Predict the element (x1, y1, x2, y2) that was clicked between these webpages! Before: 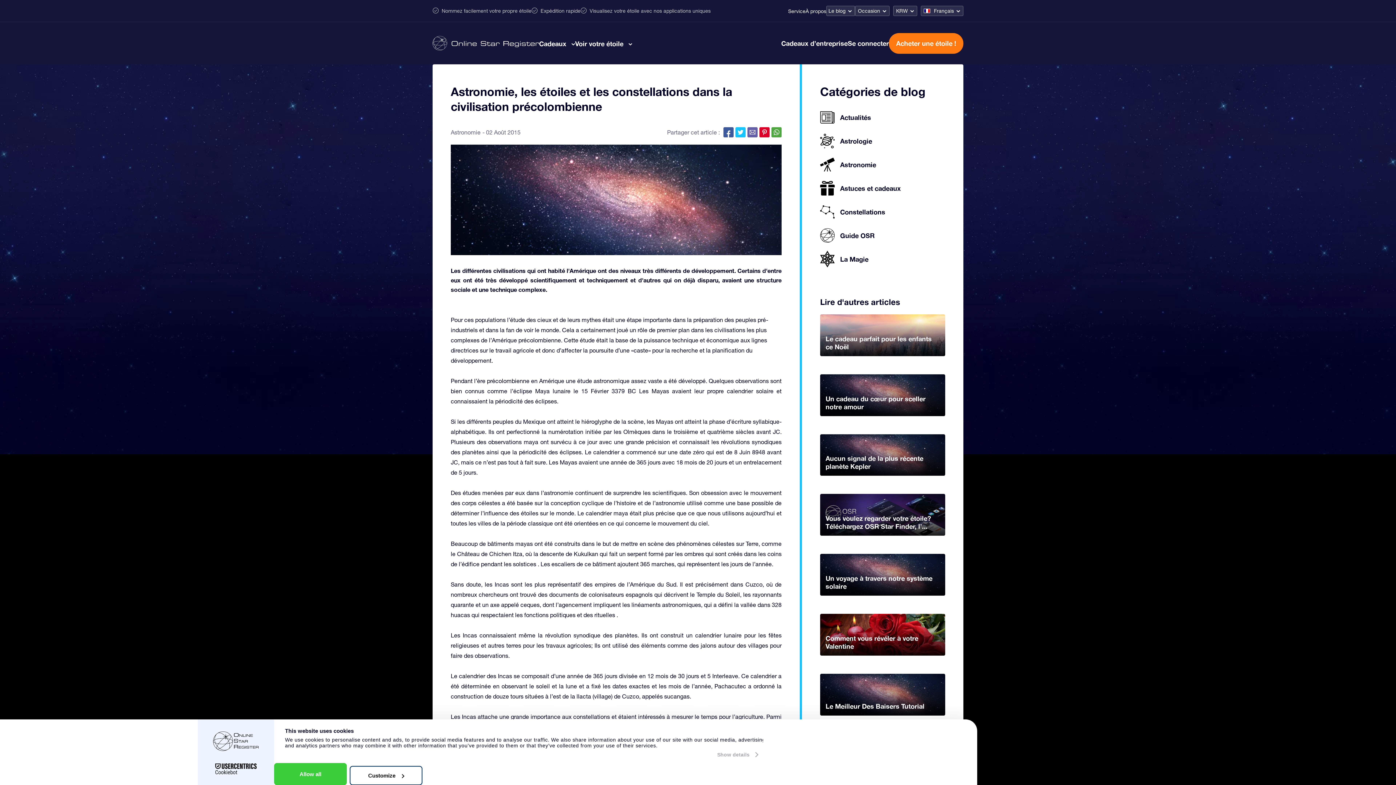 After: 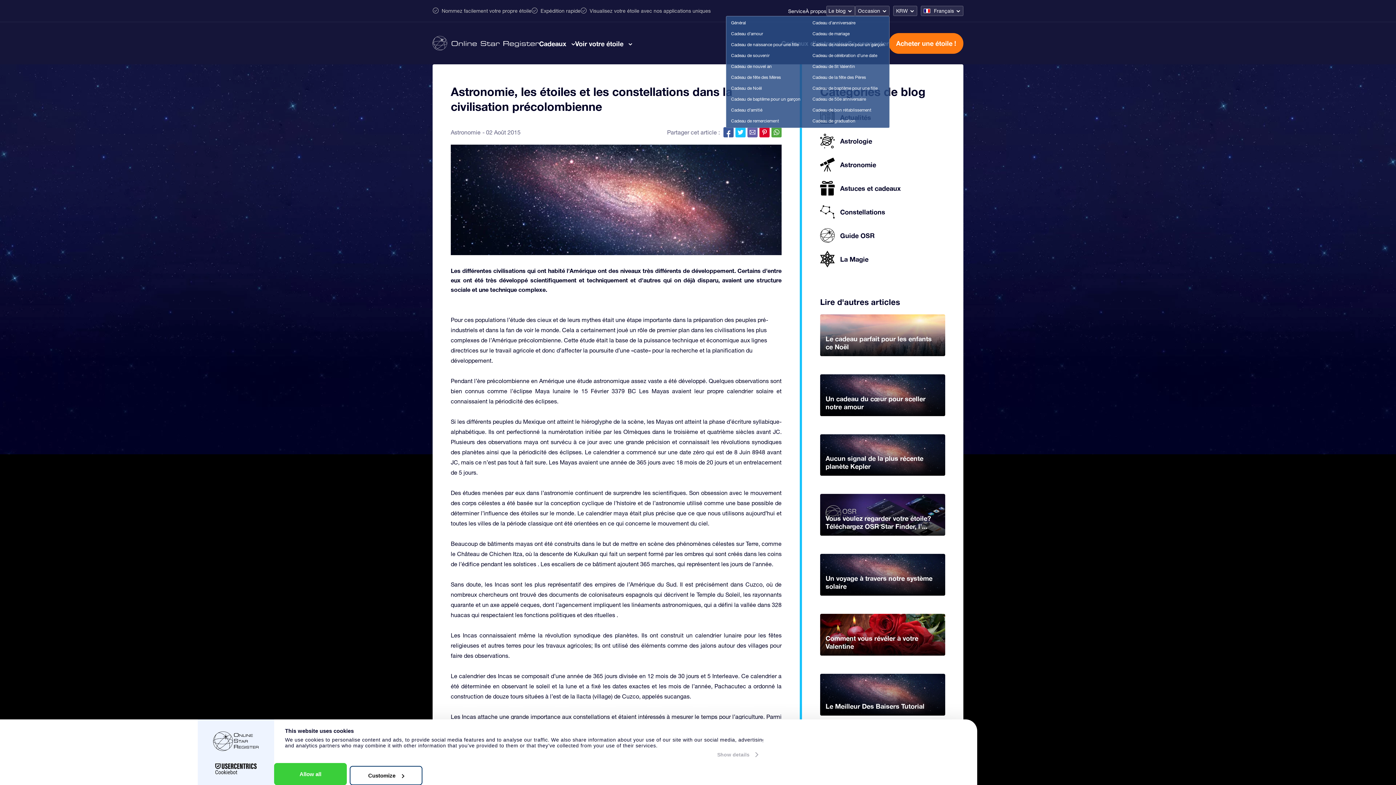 Action: label: Occasion bbox: (855, 5, 889, 16)